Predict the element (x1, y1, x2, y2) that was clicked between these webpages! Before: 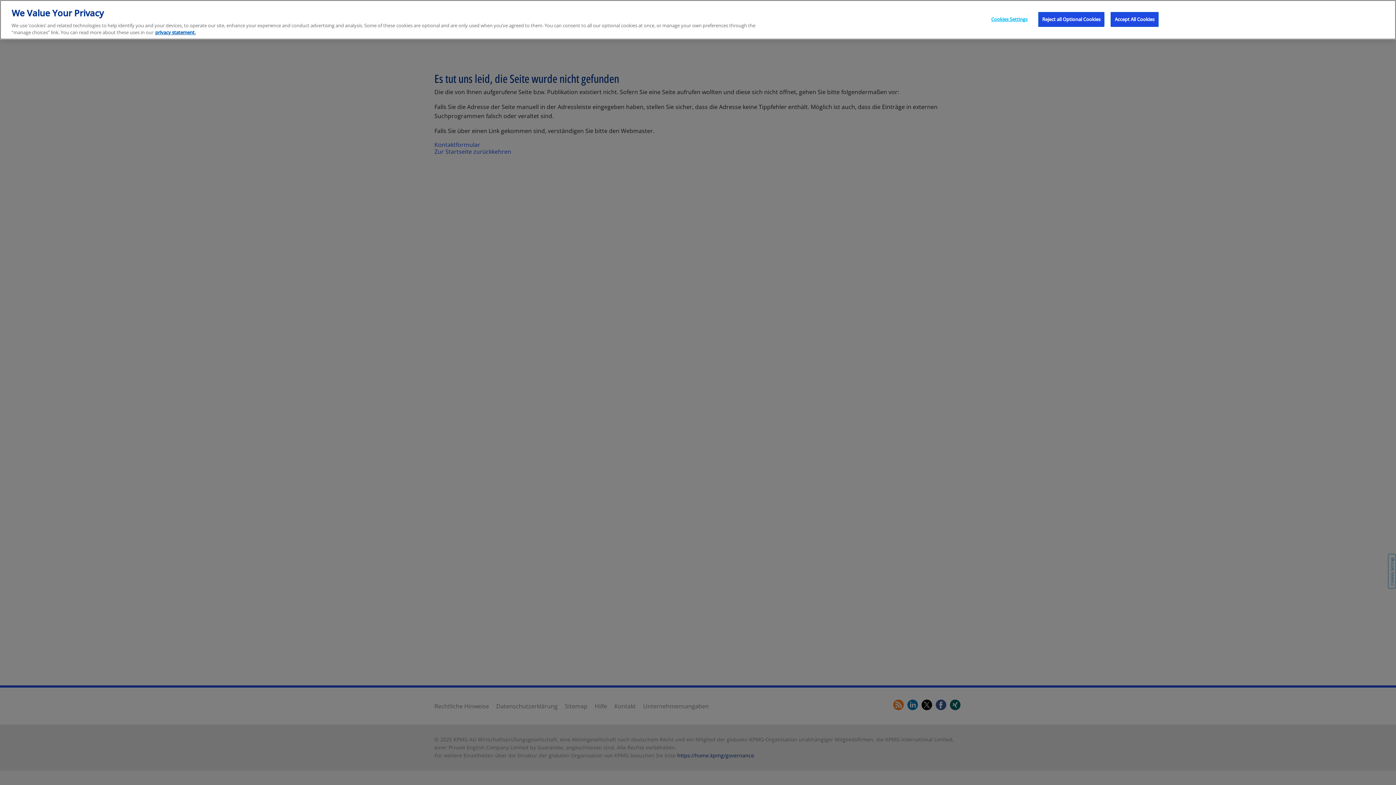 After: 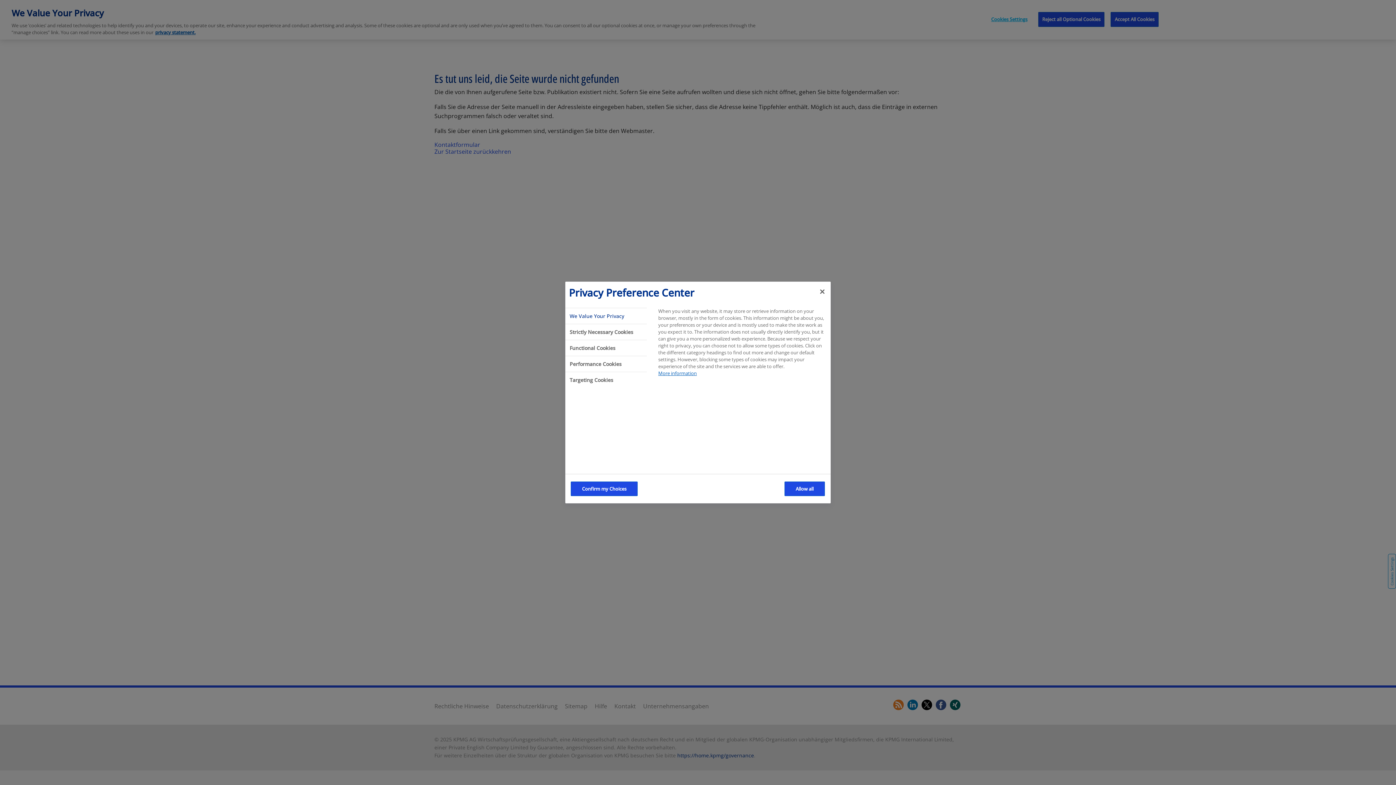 Action: bbox: (986, 12, 1032, 26) label: Cookies Settings